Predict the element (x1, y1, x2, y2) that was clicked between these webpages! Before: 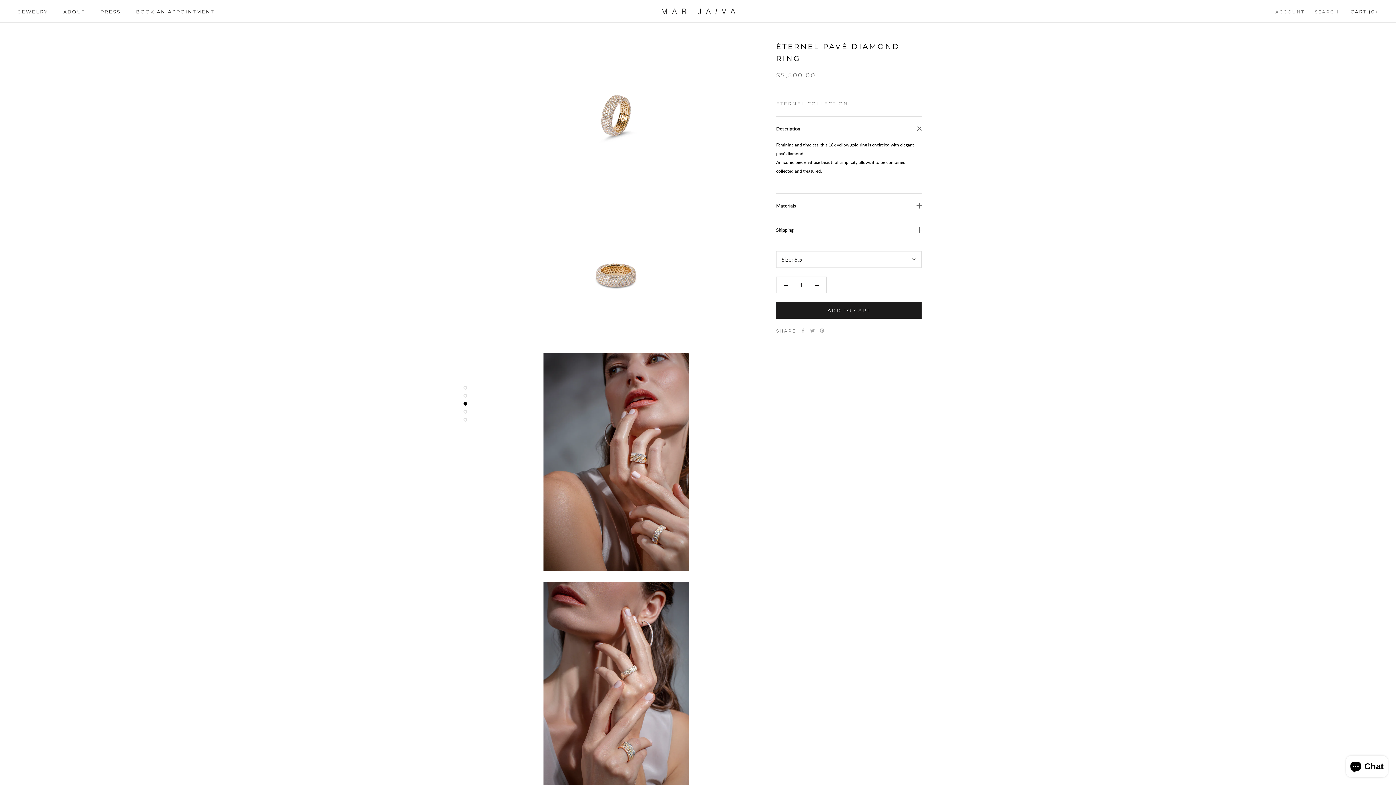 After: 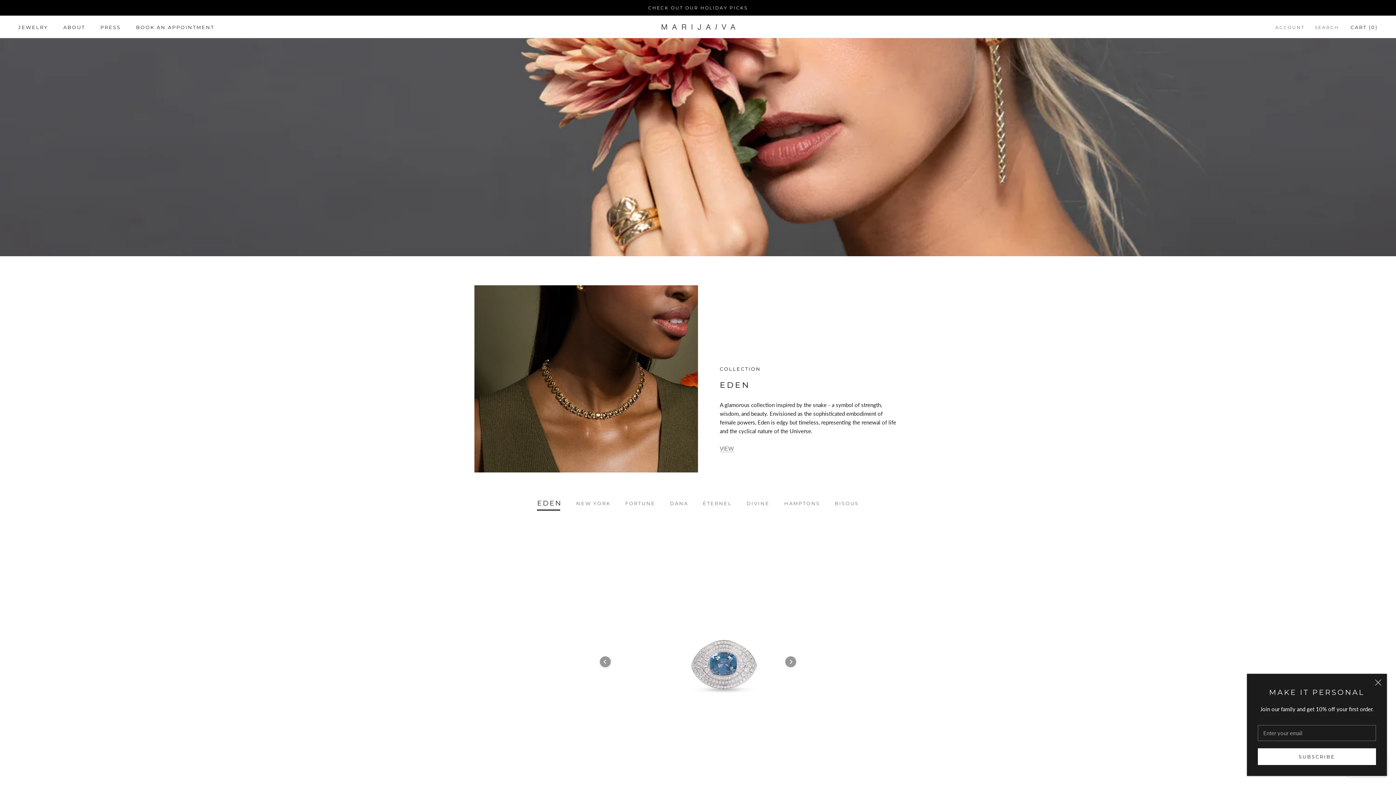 Action: bbox: (660, 6, 736, 16)